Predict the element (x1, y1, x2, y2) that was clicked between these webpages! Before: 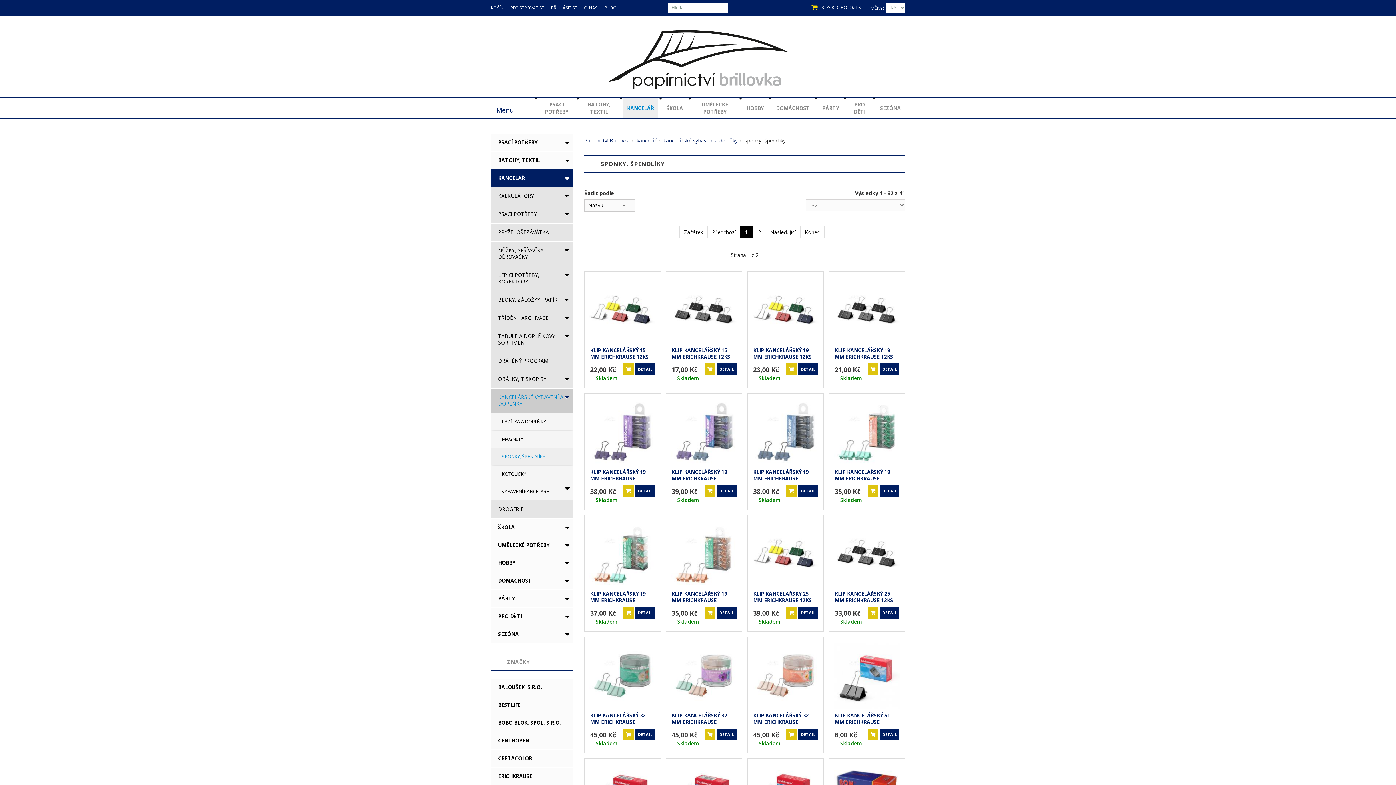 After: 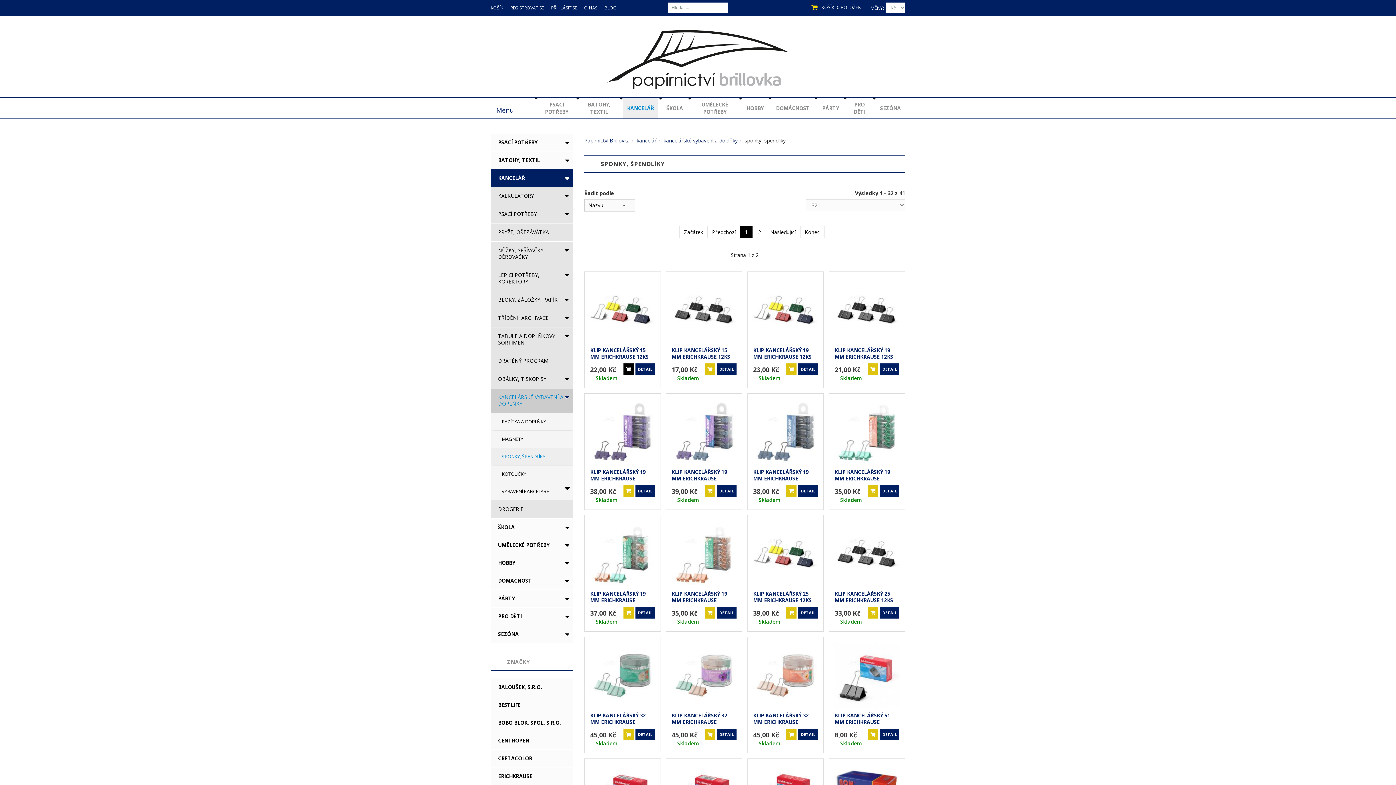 Action: bbox: (623, 363, 633, 375)